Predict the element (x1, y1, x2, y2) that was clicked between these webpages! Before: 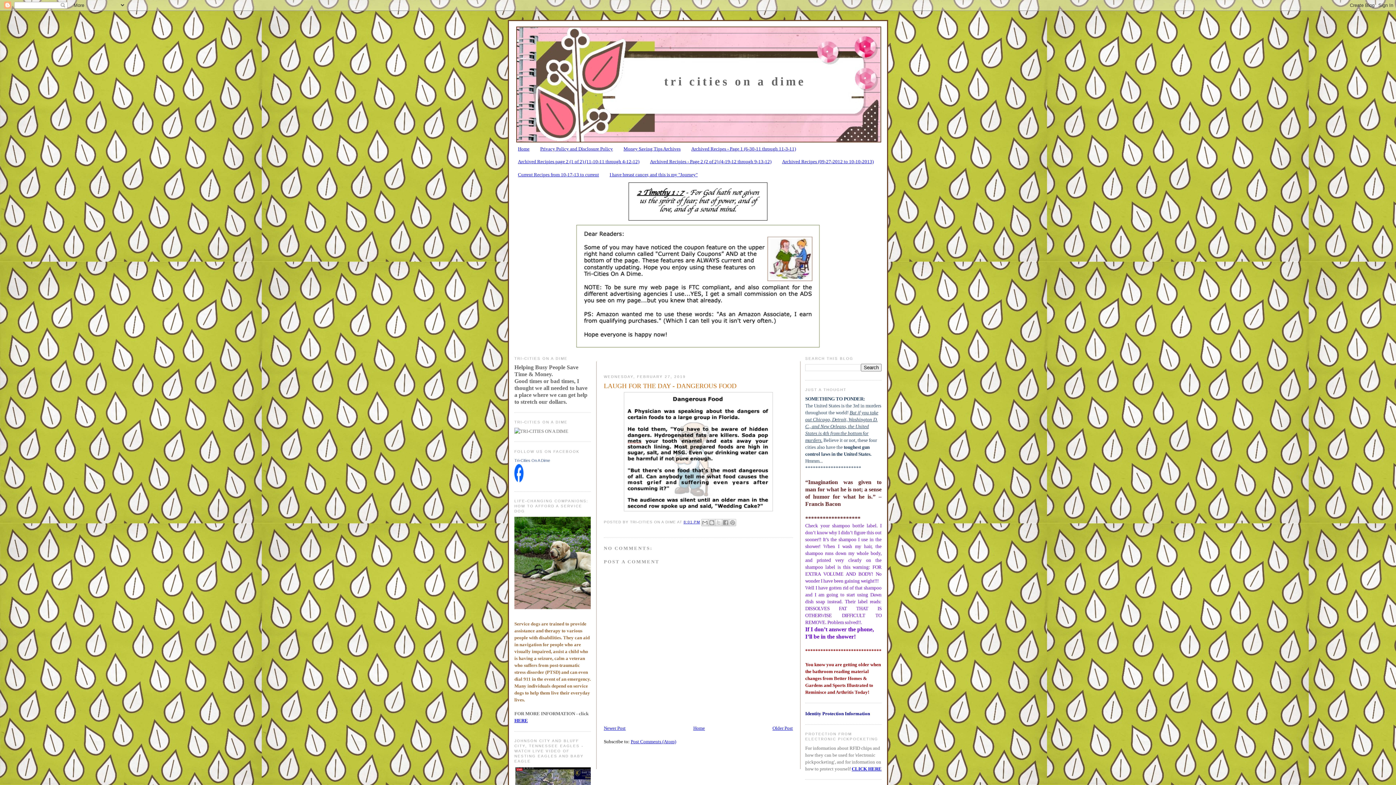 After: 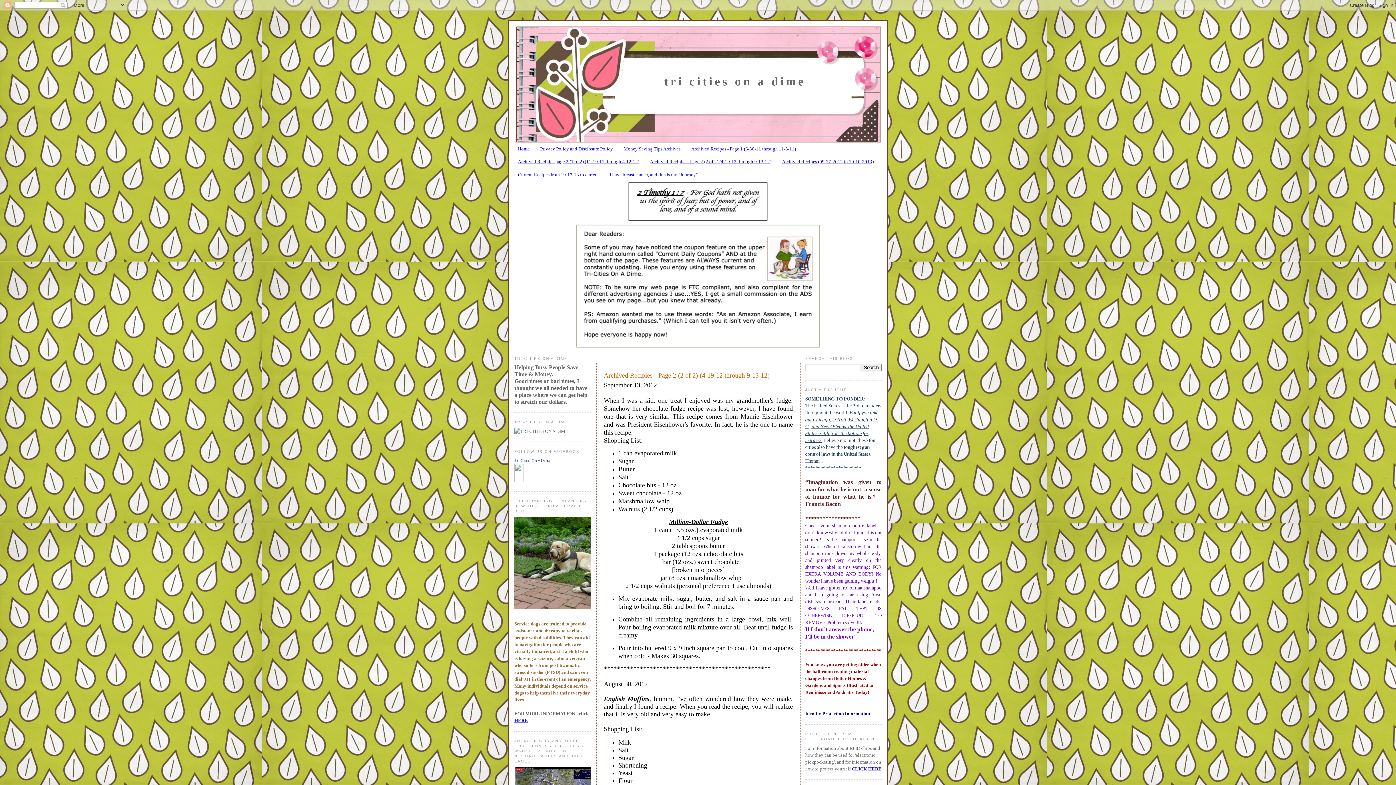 Action: bbox: (650, 159, 771, 164) label: Archived Recipies - Page 2 (2 of 2) (4-19-12 through 9-13-12)